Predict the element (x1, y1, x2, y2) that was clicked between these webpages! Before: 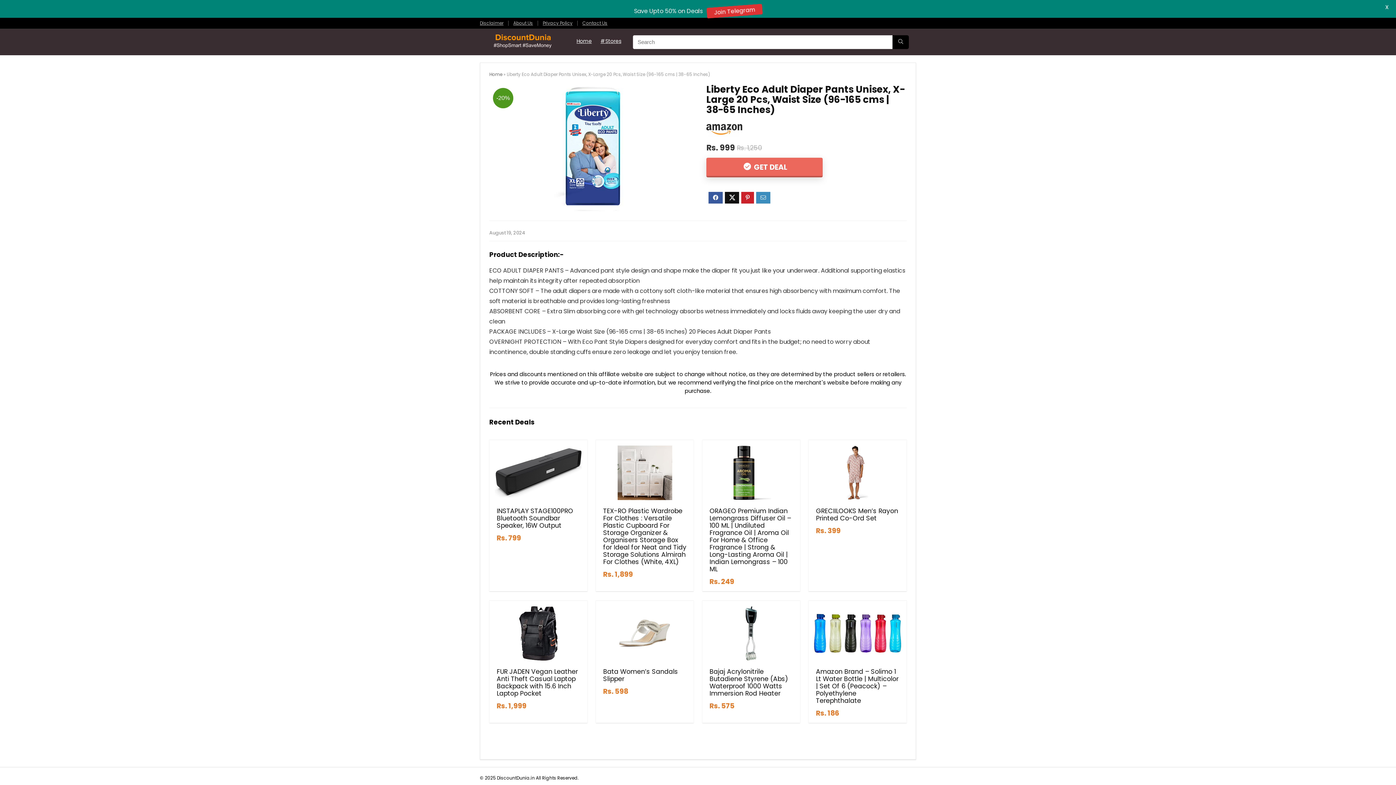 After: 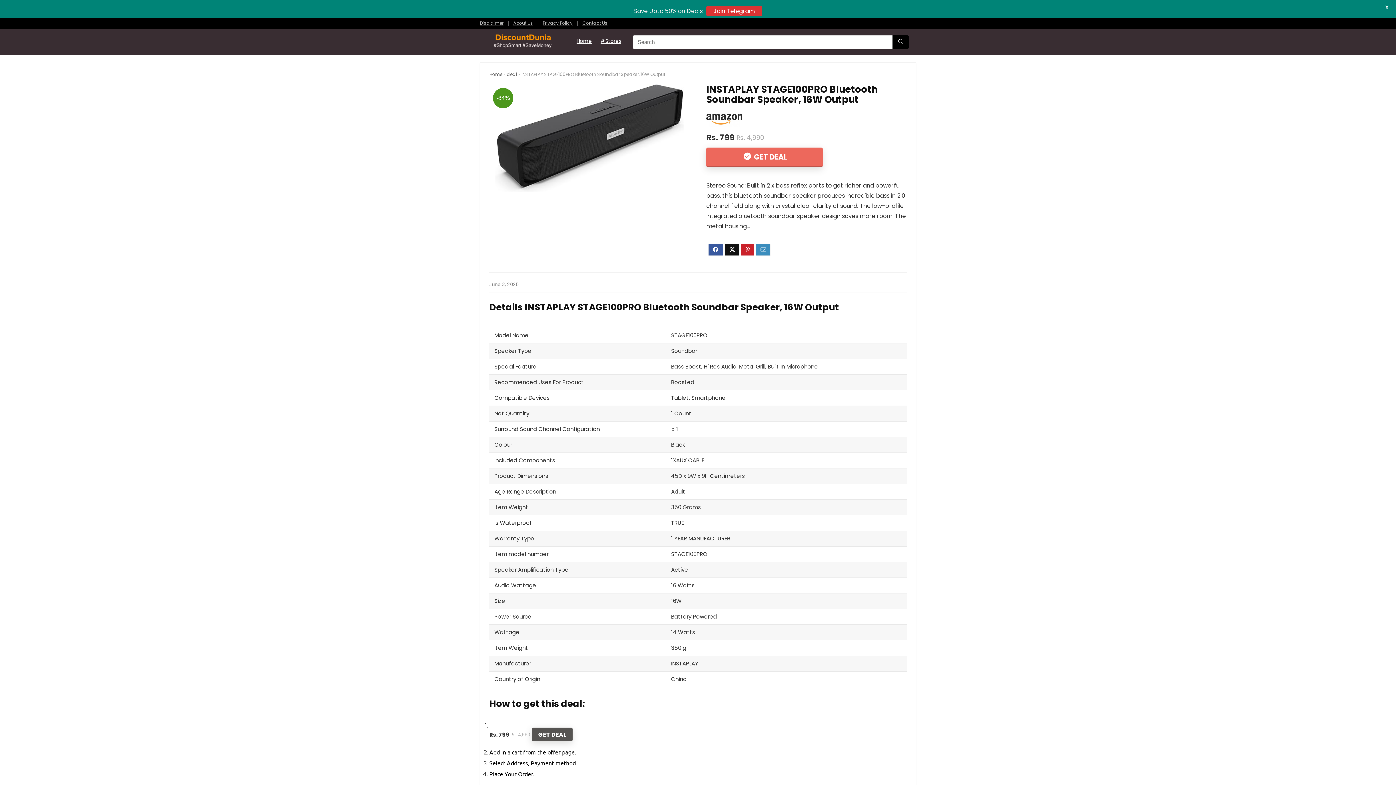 Action: bbox: (494, 427, 582, 482)